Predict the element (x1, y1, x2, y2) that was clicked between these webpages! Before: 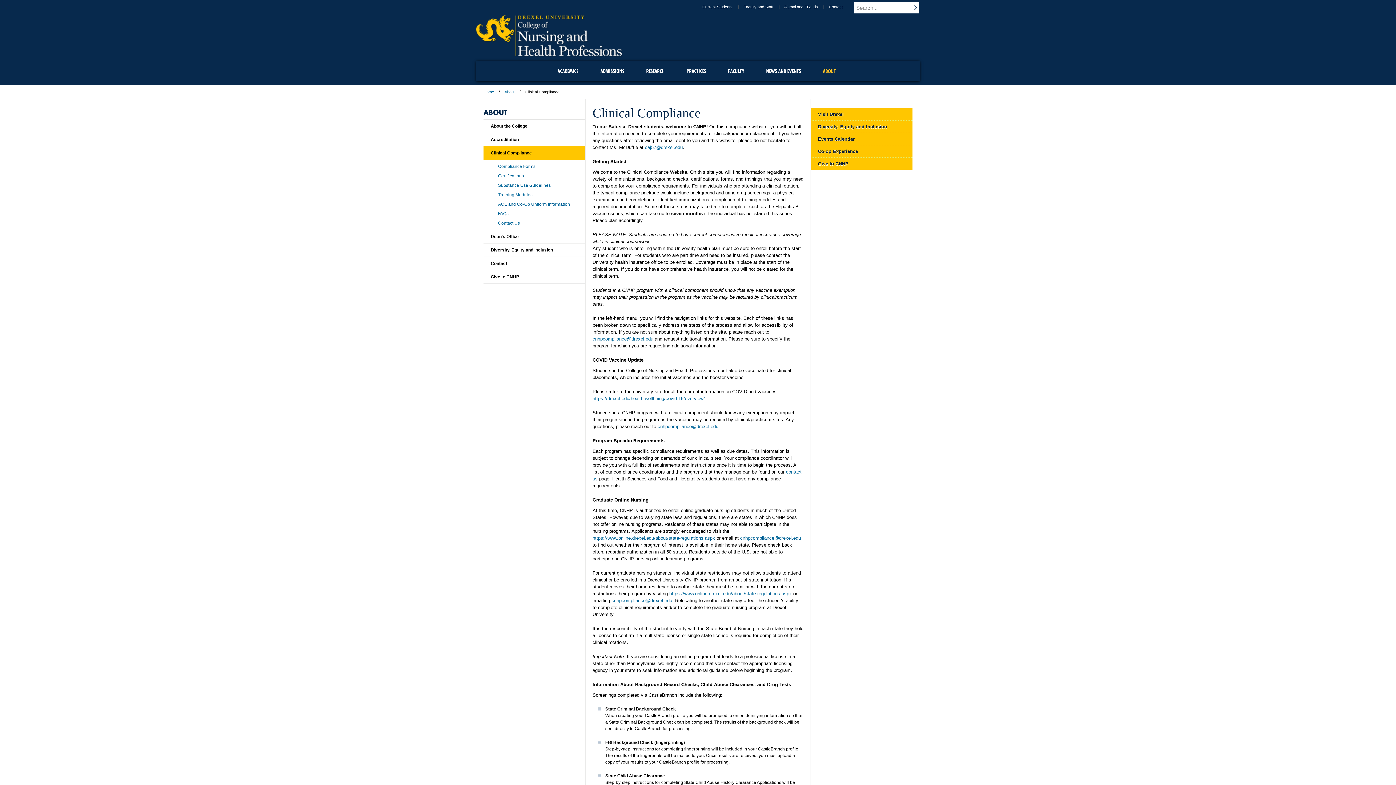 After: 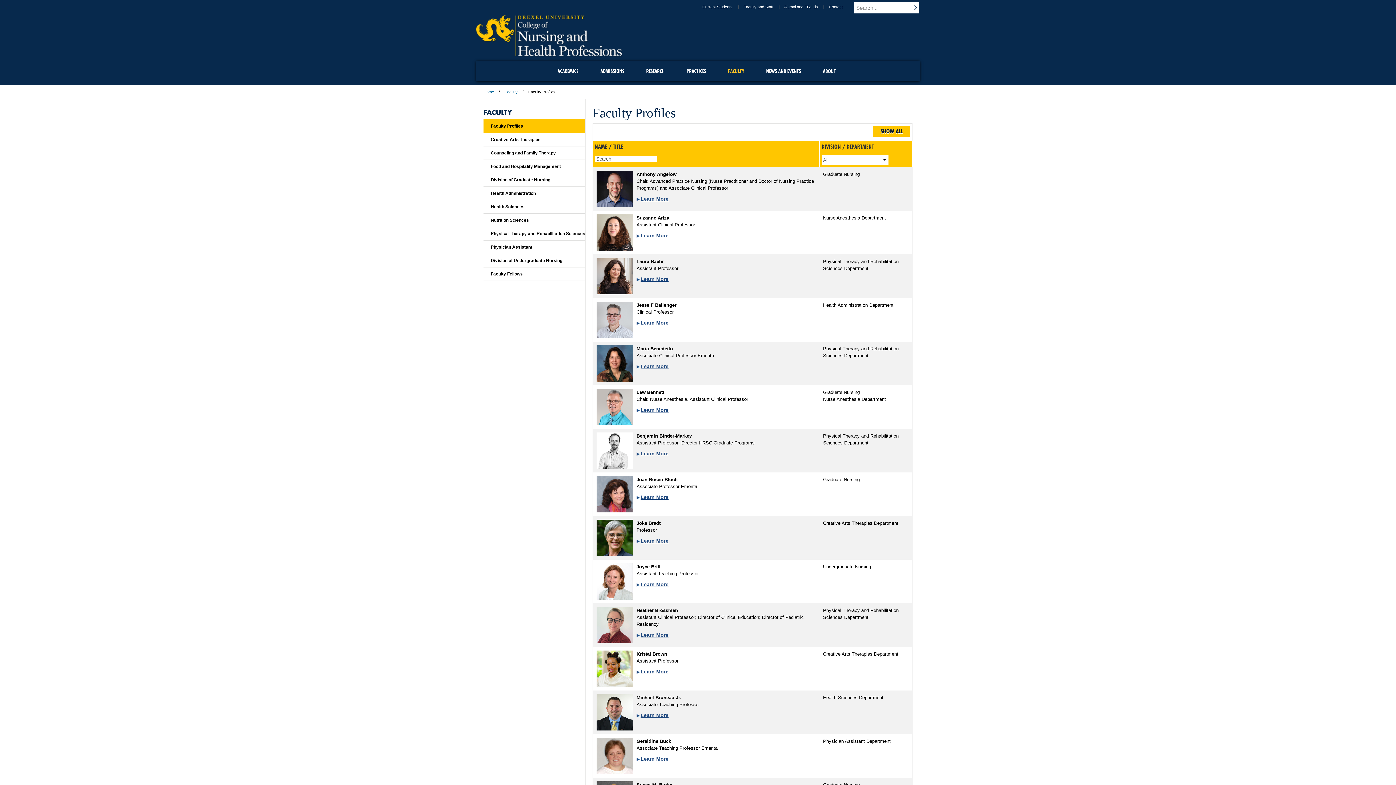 Action: label: FACULTY bbox: (717, 61, 755, 81)